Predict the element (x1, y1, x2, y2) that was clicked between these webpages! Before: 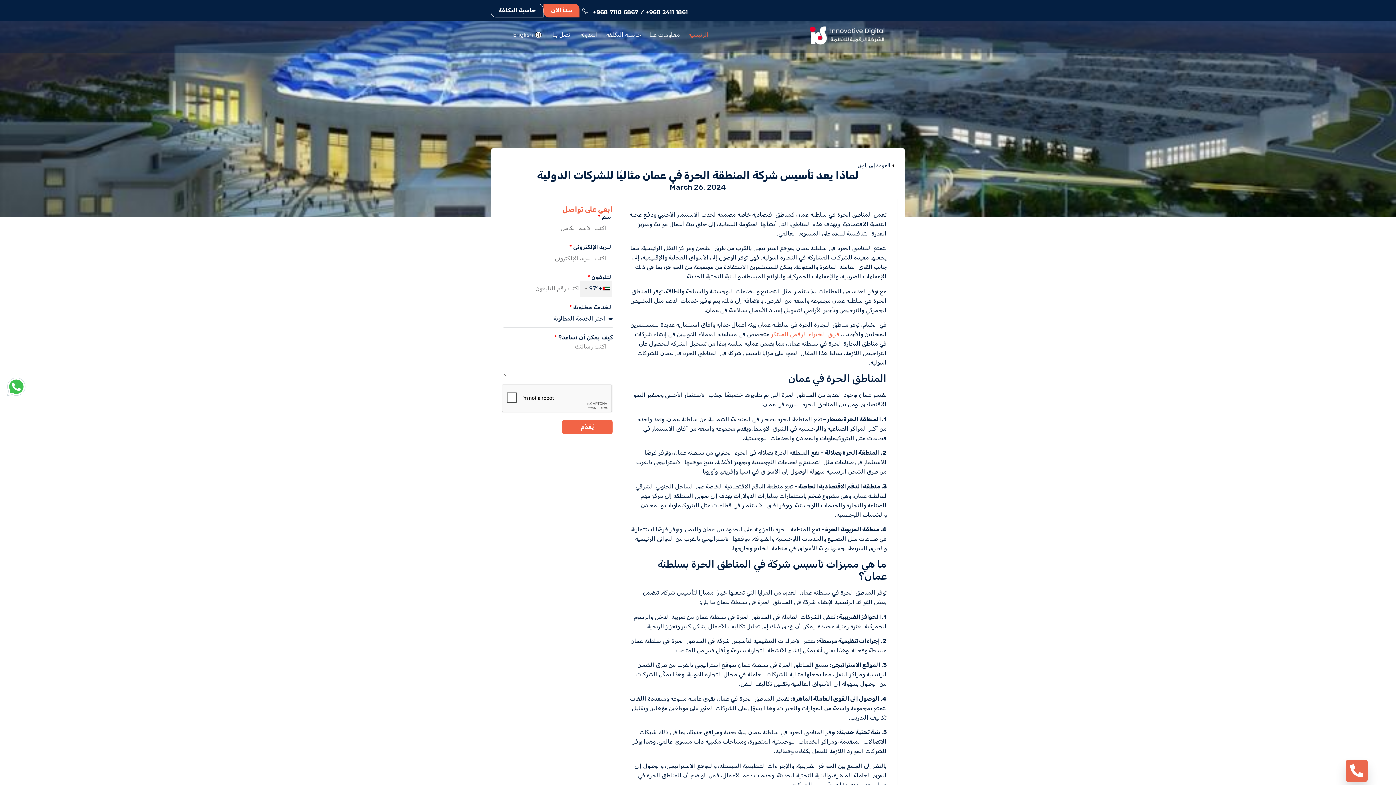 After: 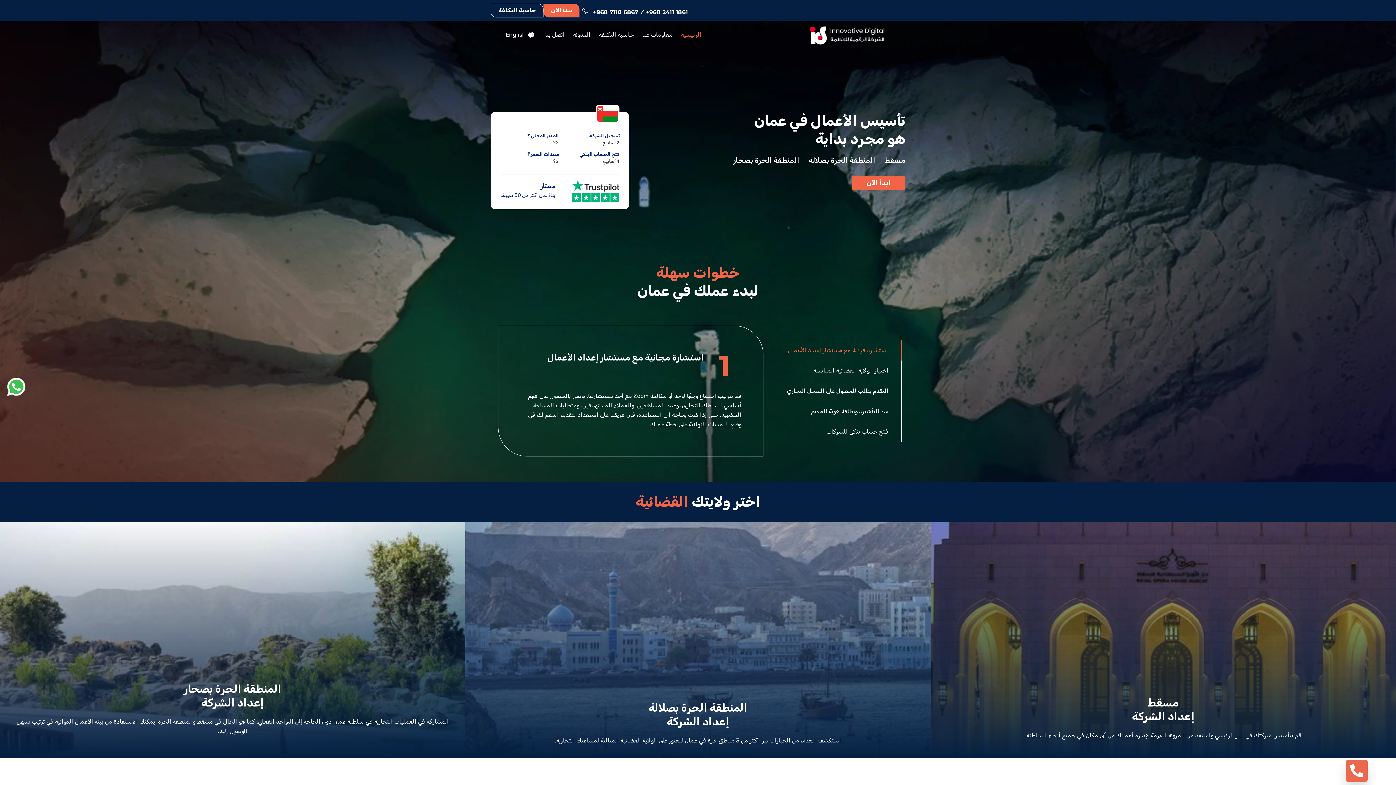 Action: bbox: (809, 24, 885, 46)